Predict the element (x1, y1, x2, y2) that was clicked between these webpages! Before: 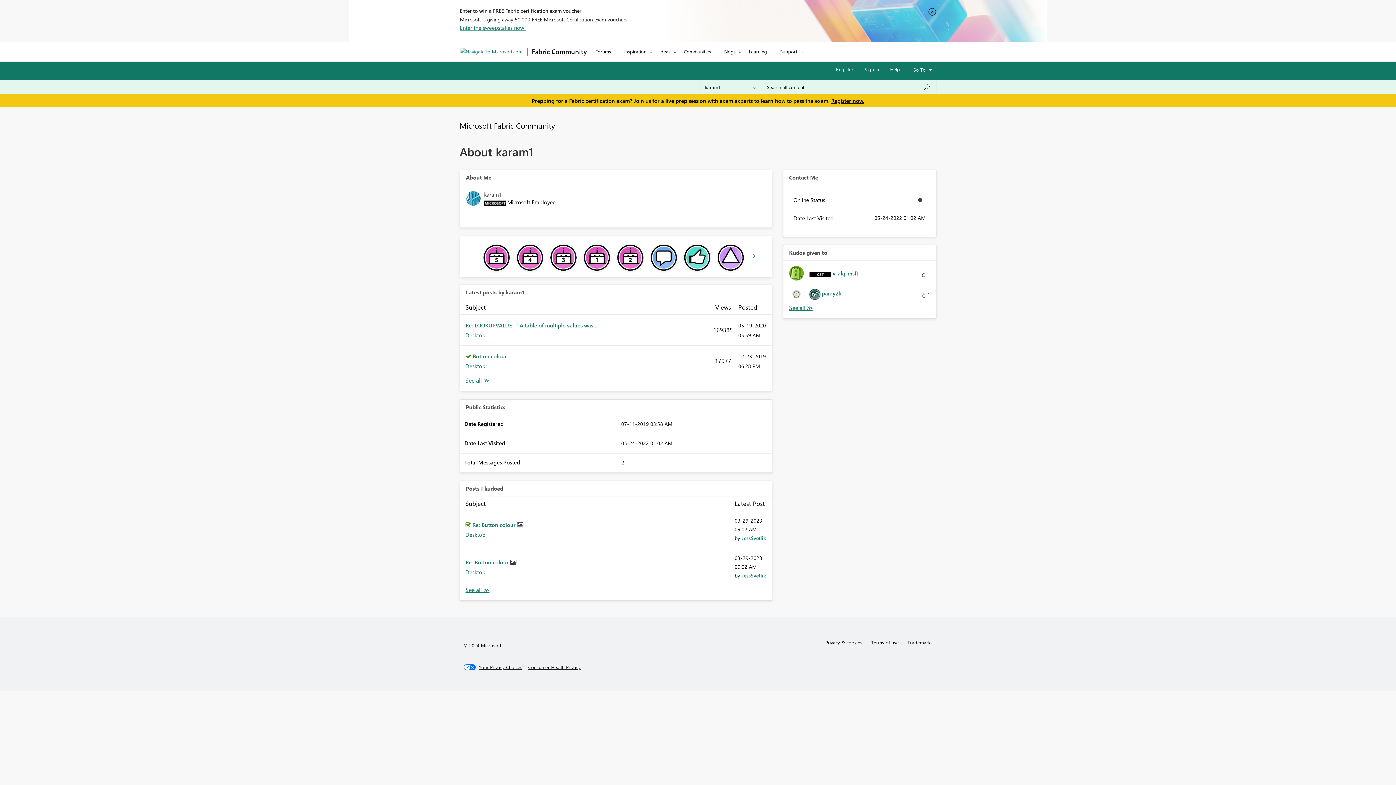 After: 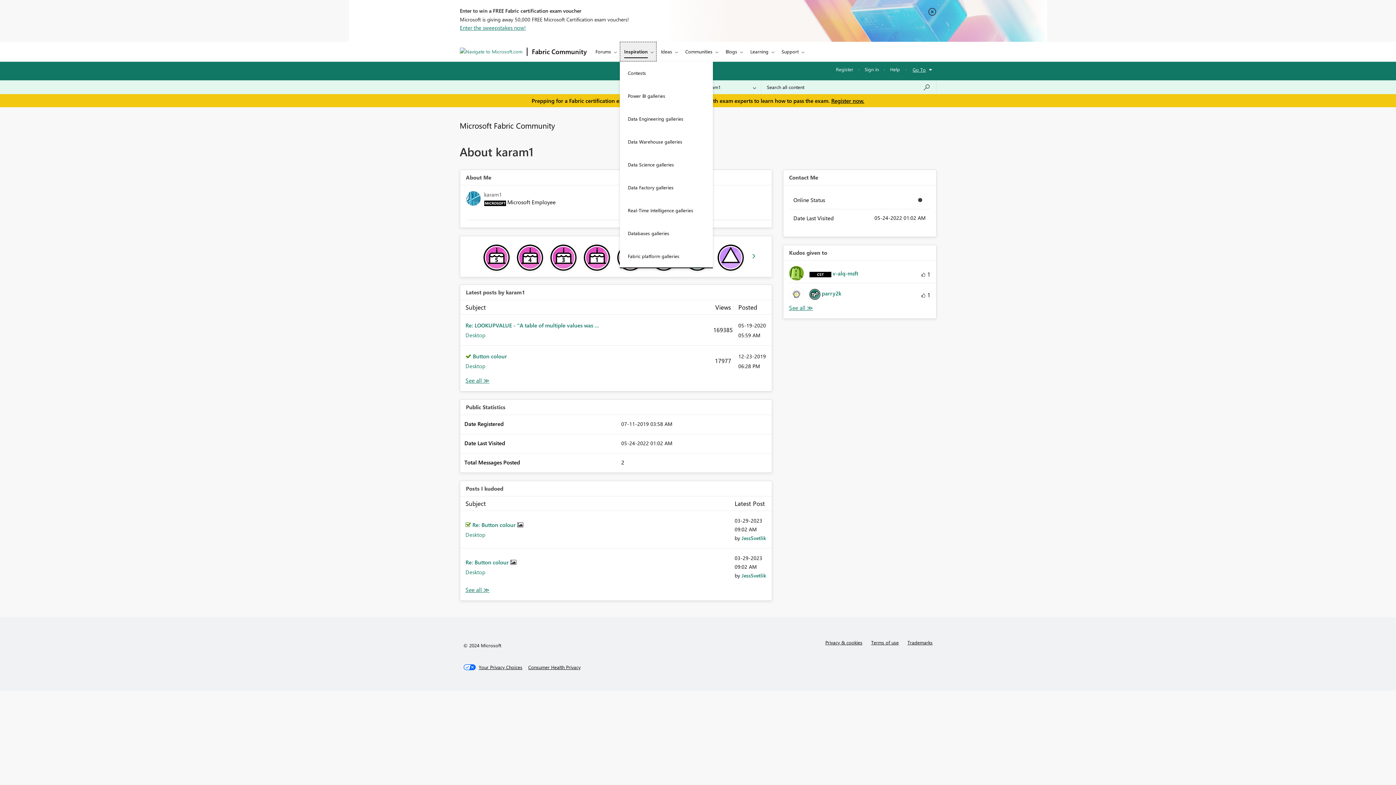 Action: label: Inspiration bbox: (620, 41, 655, 61)